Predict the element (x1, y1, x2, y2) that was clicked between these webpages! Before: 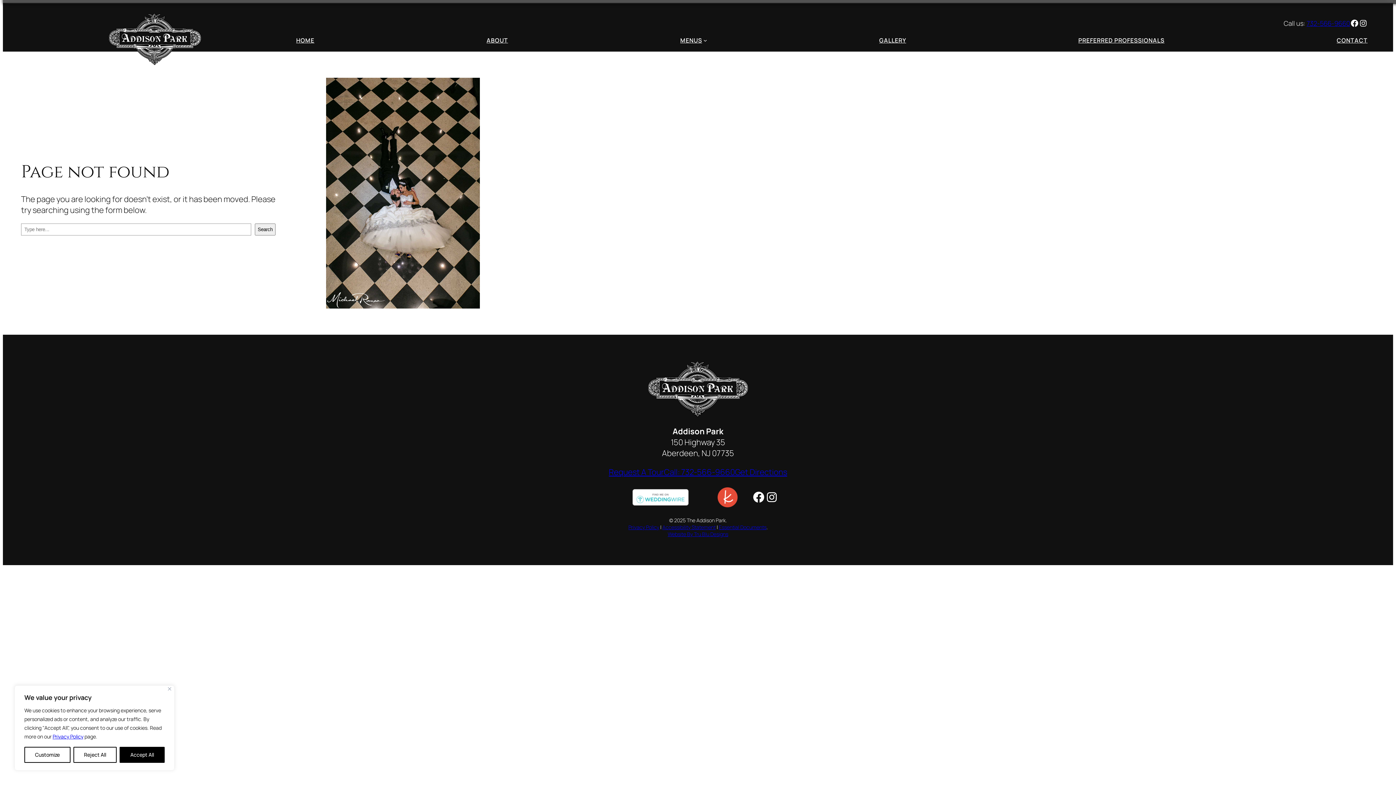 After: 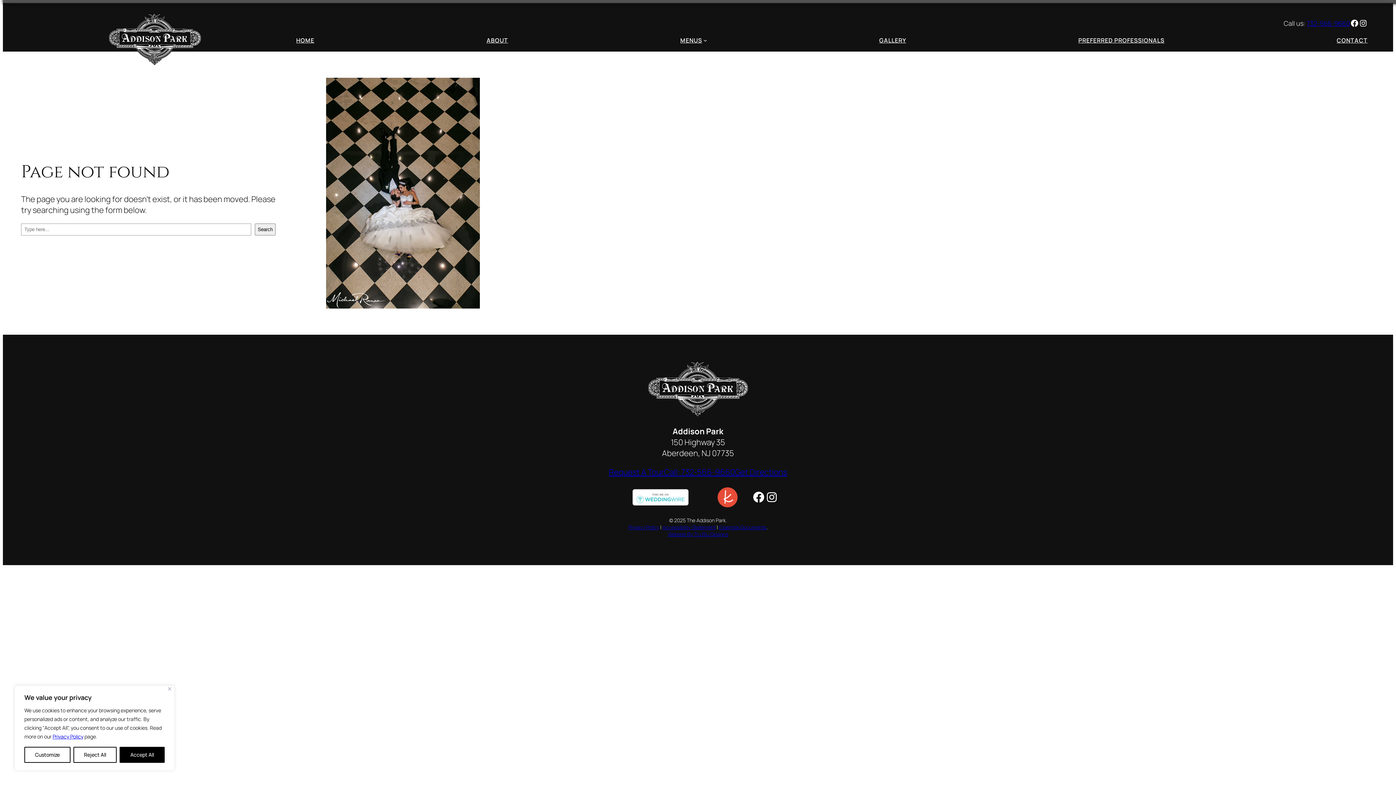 Action: label: 732-566-9660 bbox: (1306, 18, 1350, 27)